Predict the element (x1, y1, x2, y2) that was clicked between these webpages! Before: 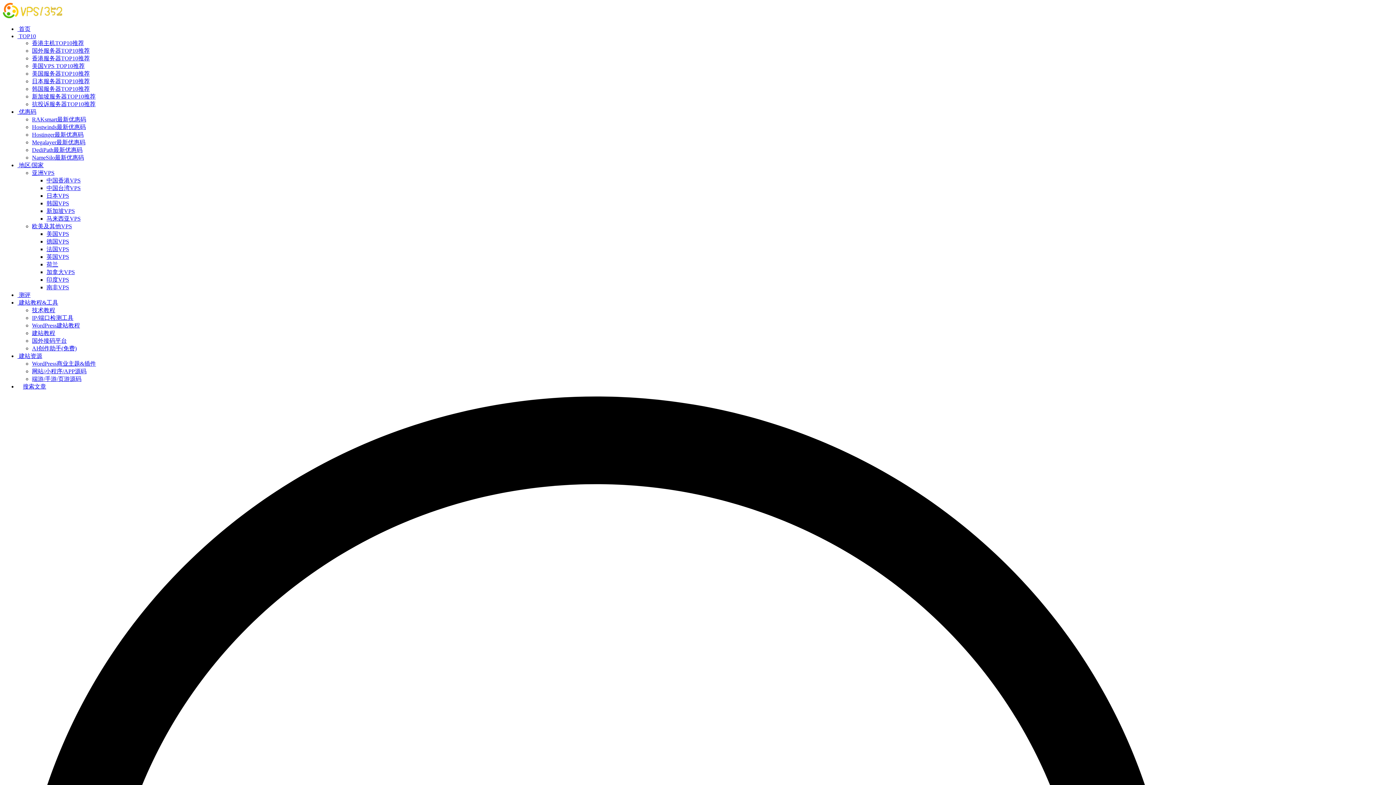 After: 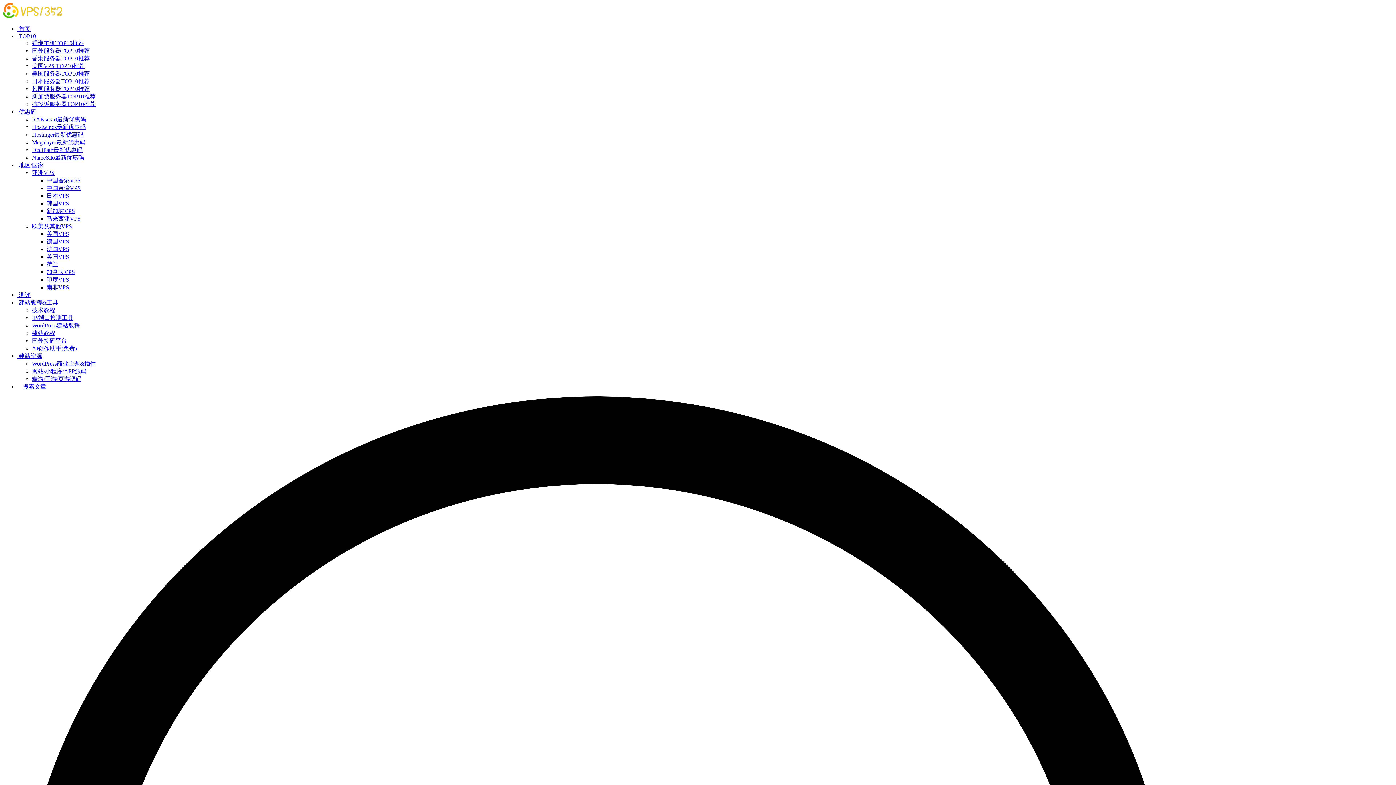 Action: label: Hostinger最新优惠码 bbox: (32, 131, 83, 137)